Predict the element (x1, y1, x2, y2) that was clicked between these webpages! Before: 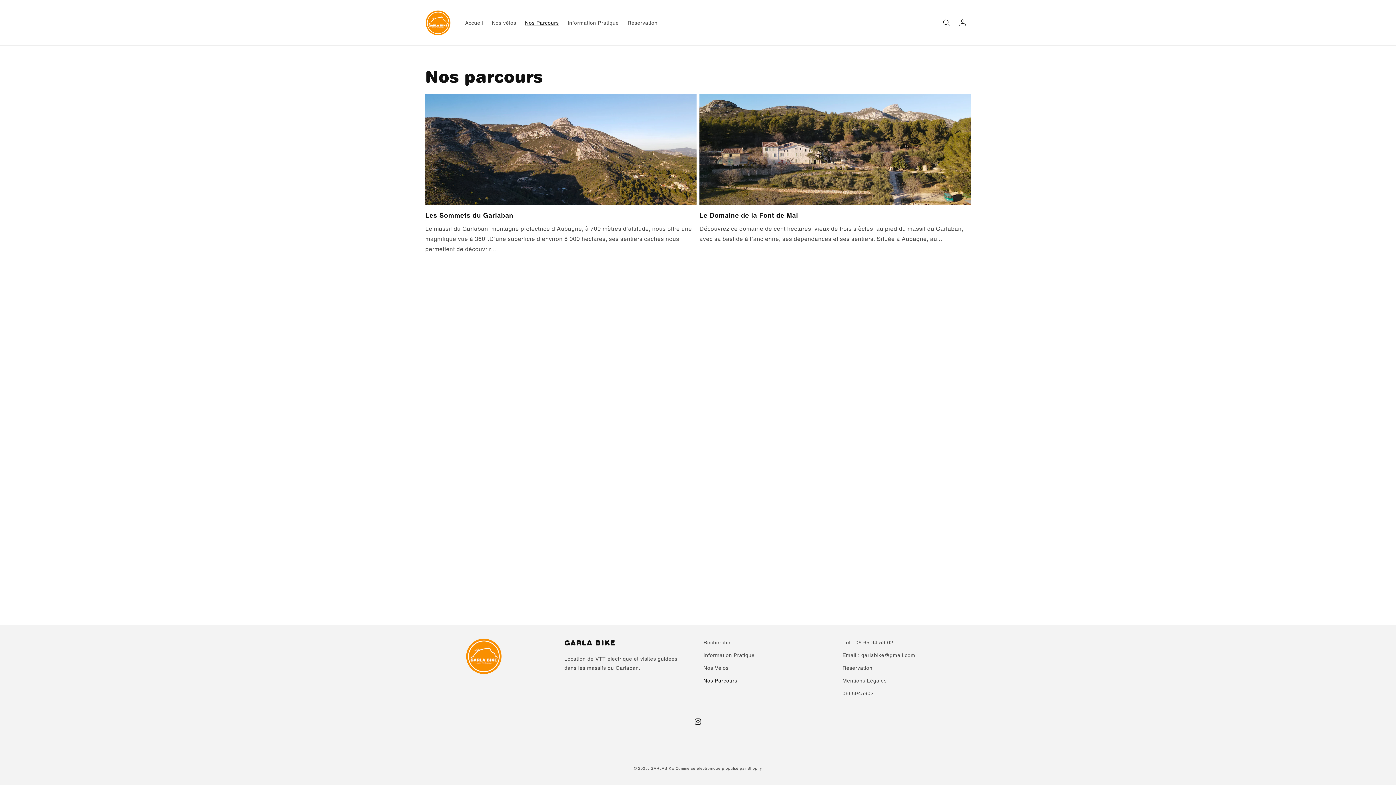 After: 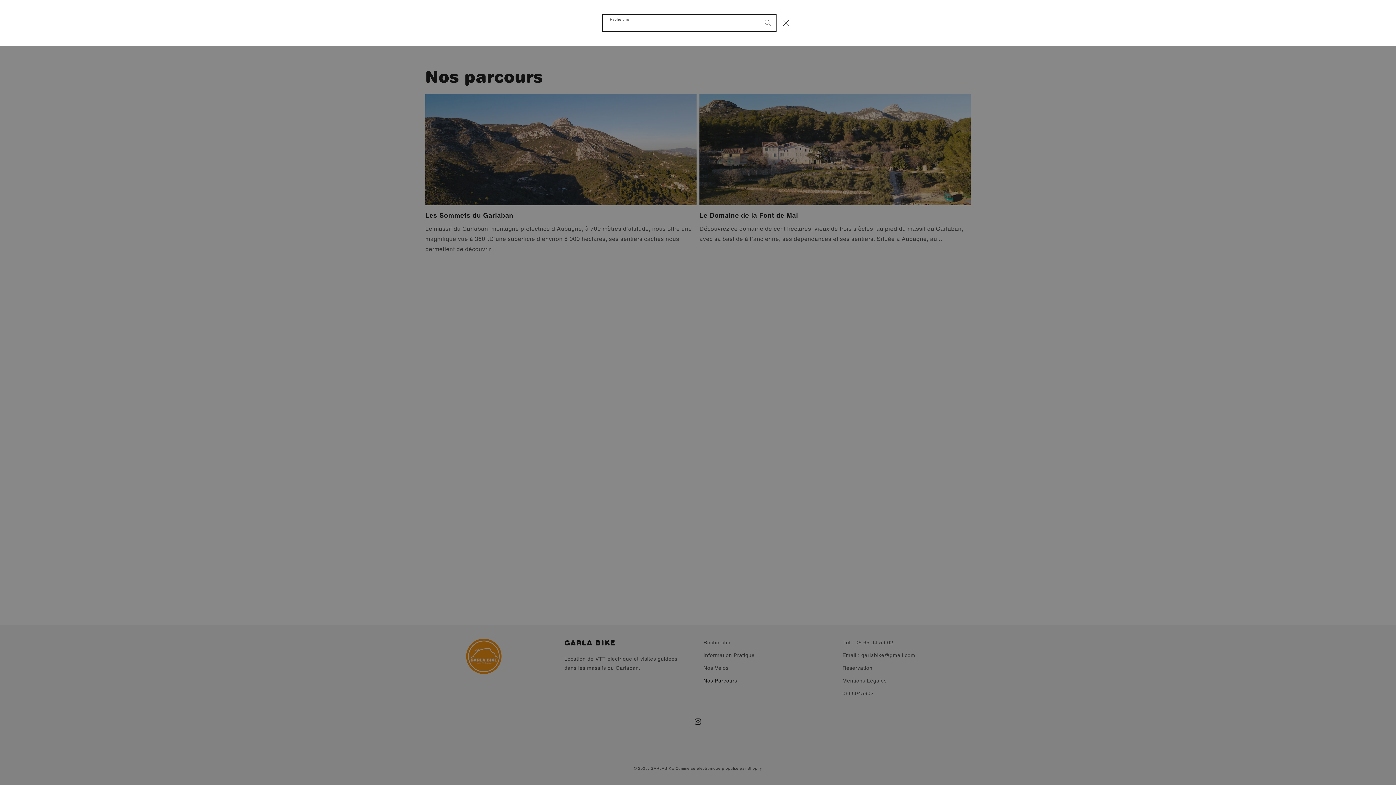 Action: bbox: (938, 14, 954, 30) label: Recherche